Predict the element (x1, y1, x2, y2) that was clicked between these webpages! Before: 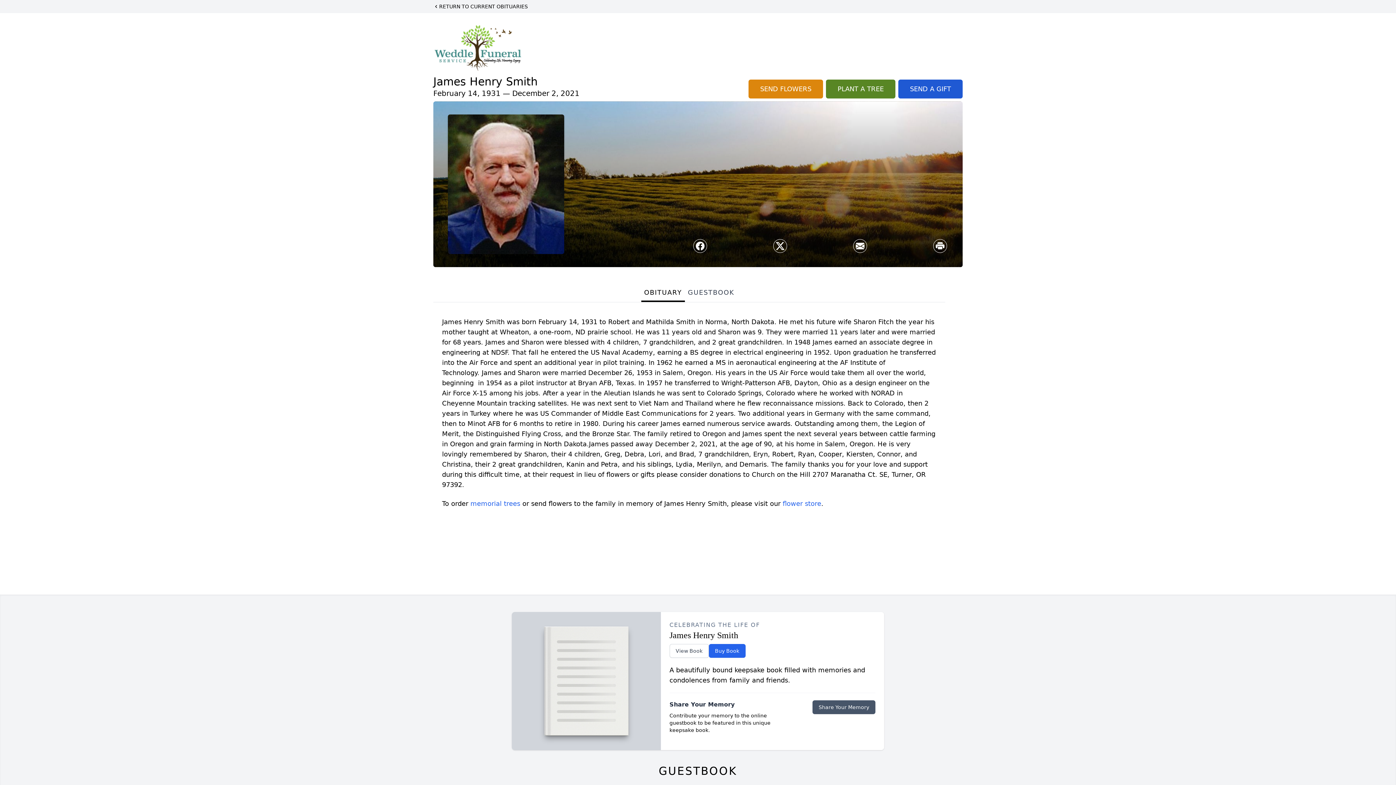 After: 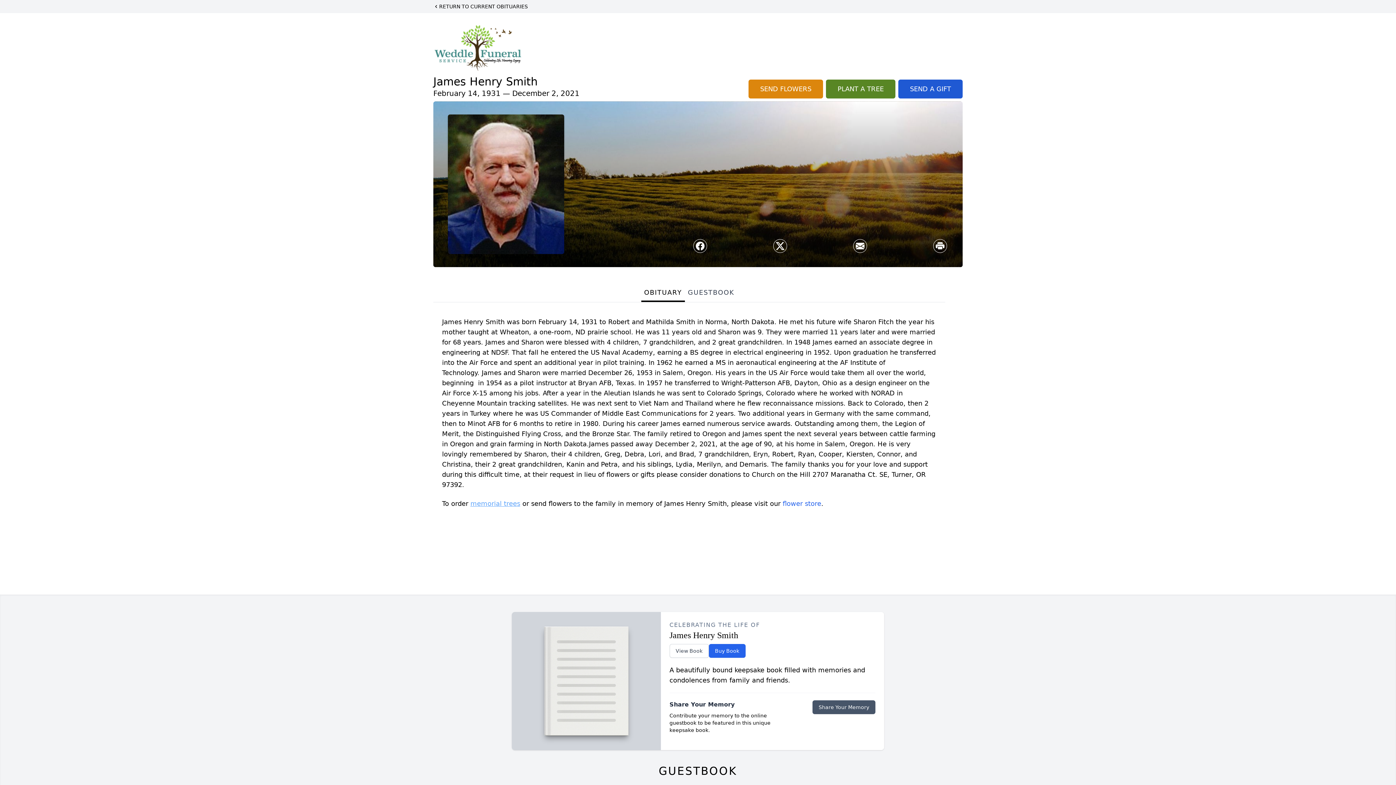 Action: label: memorial trees bbox: (470, 499, 520, 507)